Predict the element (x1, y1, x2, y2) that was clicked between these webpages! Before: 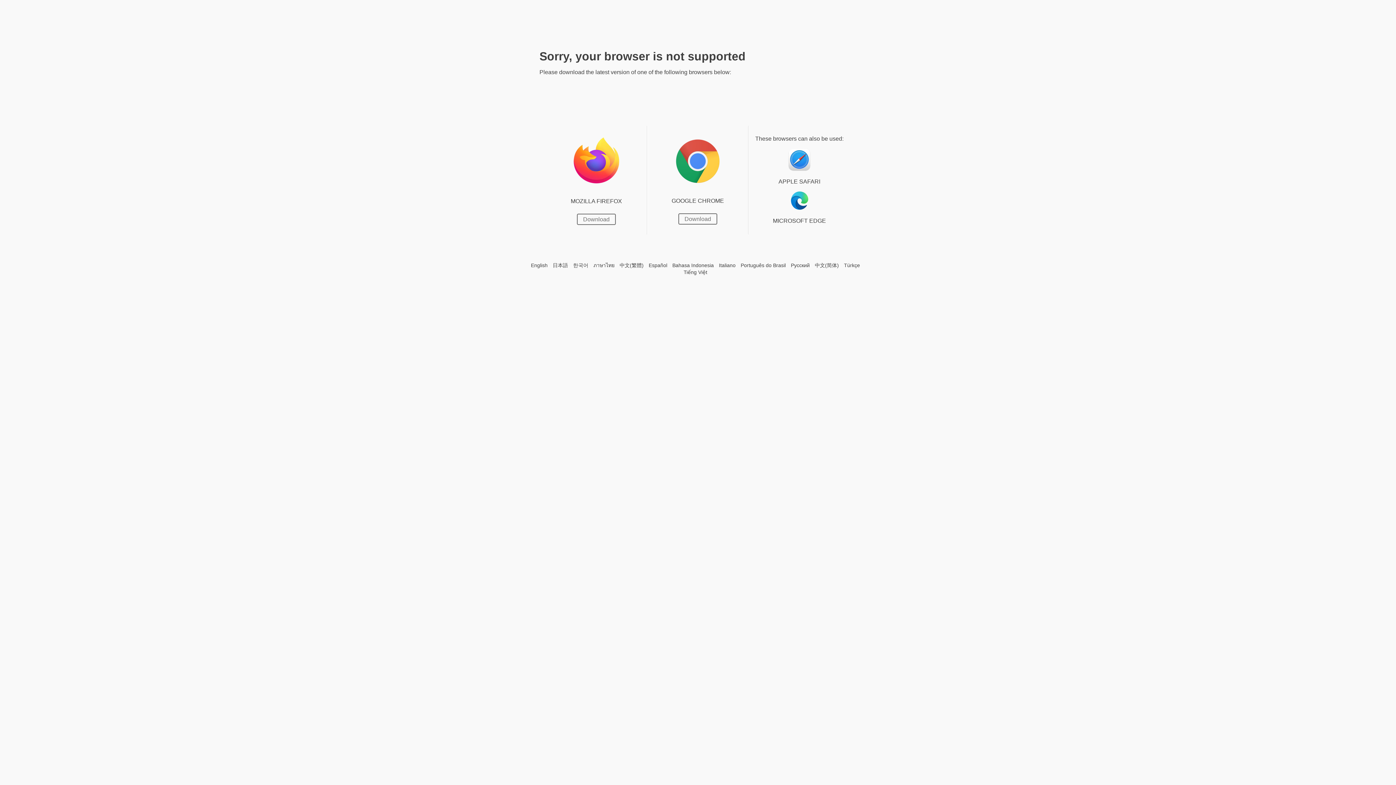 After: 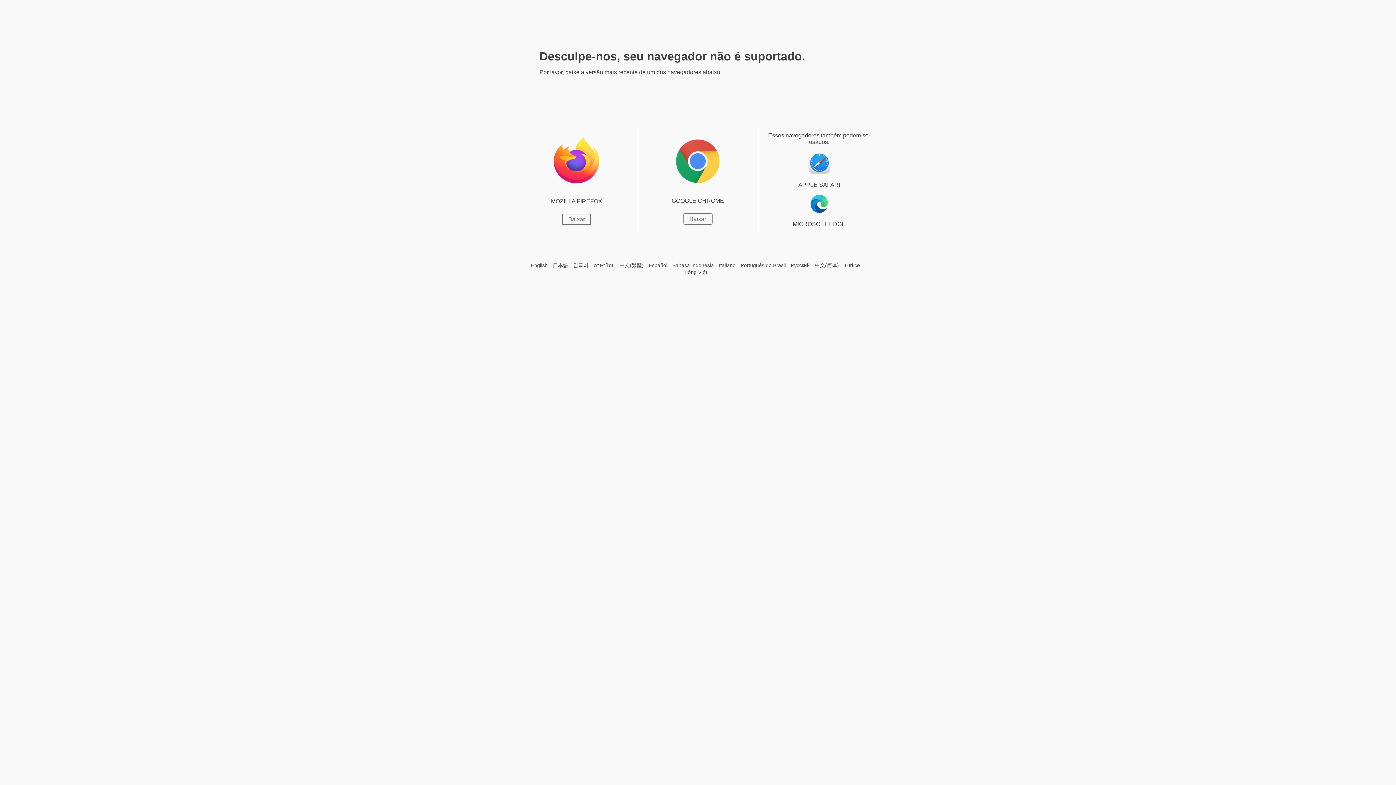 Action: label: Português do Brasil bbox: (740, 262, 786, 268)